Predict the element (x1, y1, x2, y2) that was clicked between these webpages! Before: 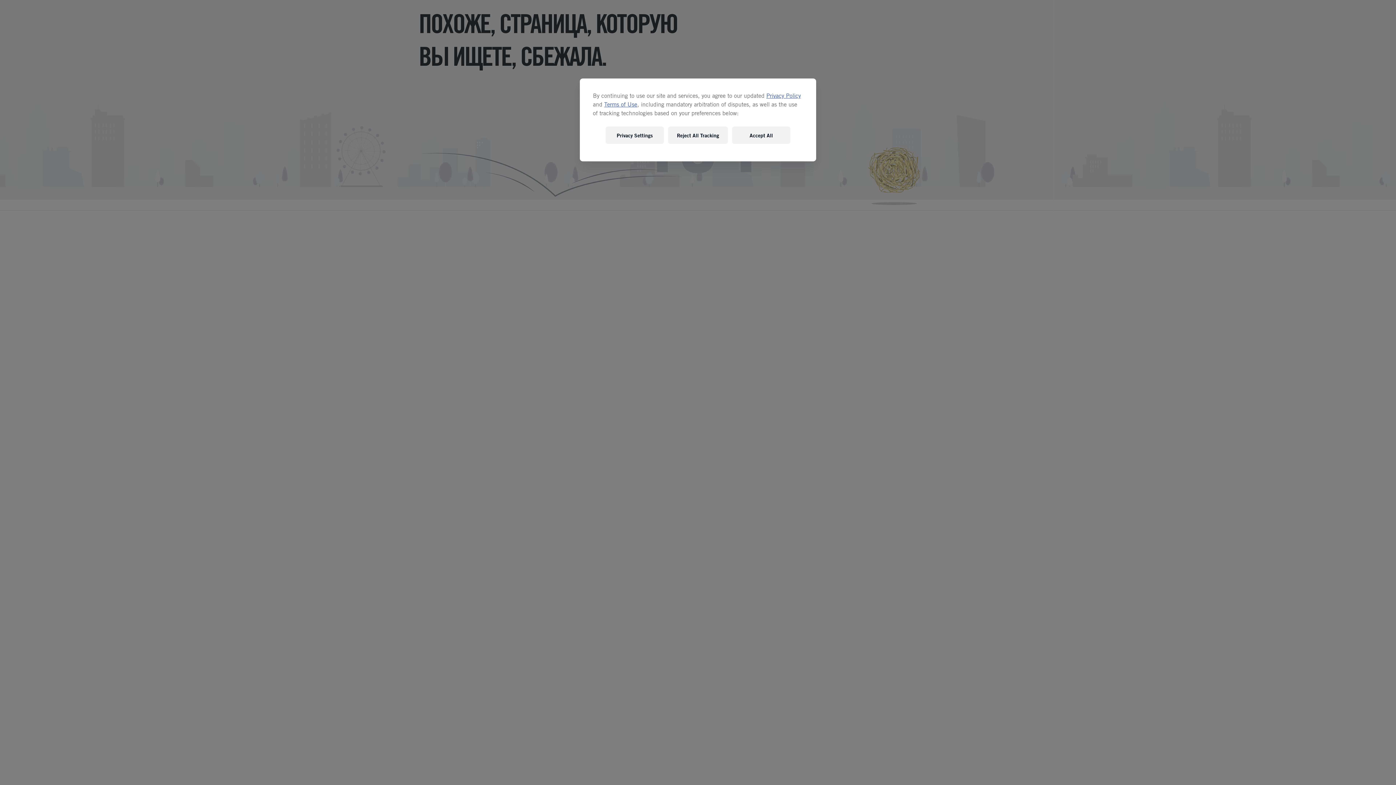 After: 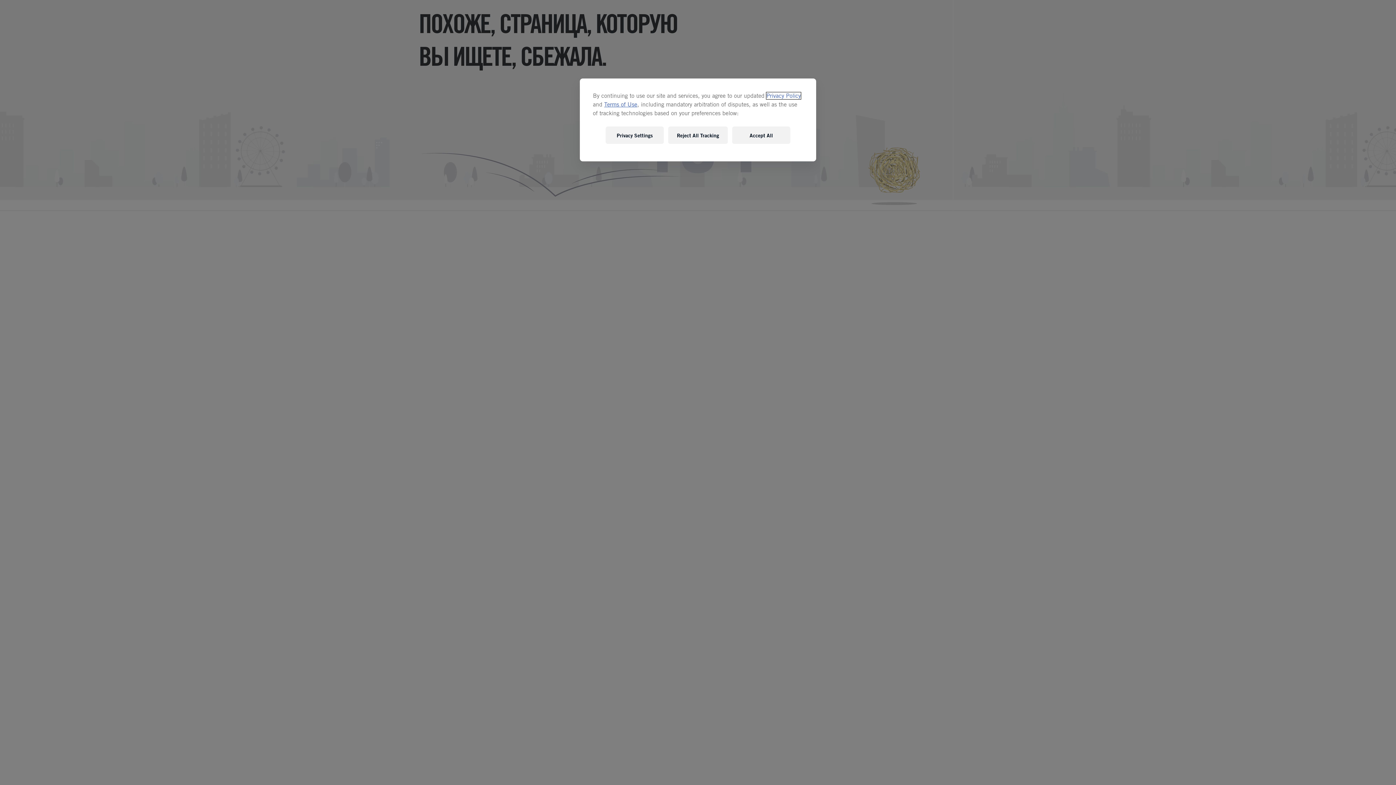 Action: label: Privacy Policy bbox: (766, 92, 801, 99)